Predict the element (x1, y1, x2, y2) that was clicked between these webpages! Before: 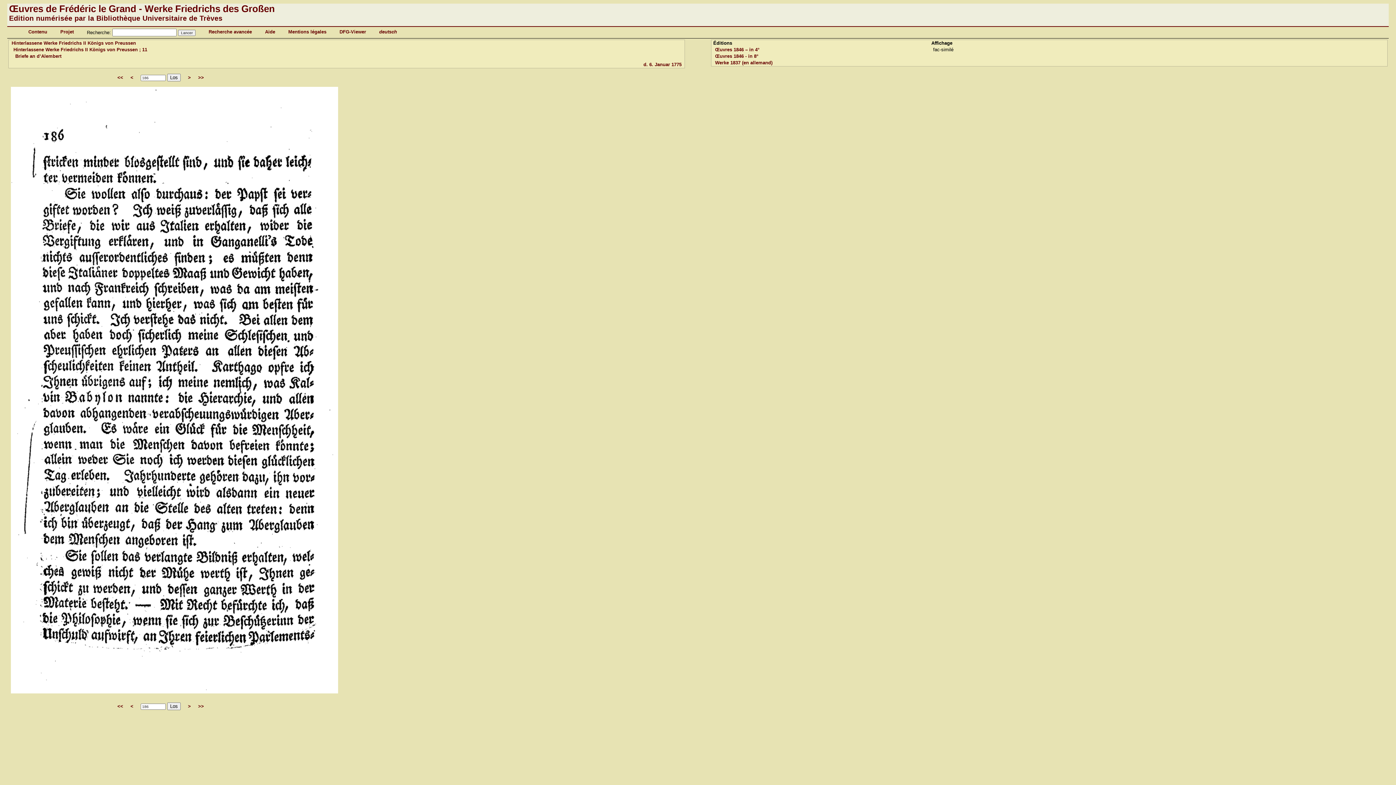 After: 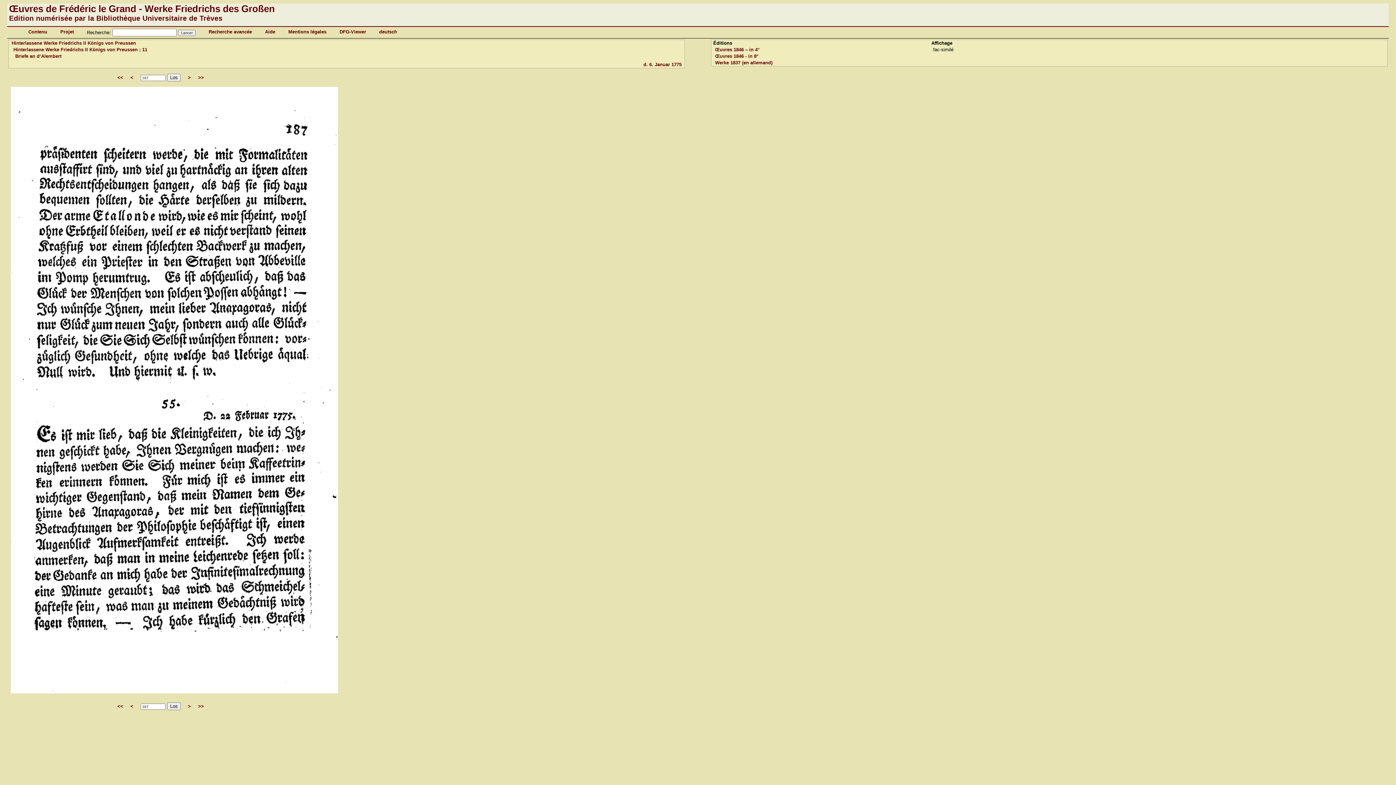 Action: label: > bbox: (188, 74, 190, 80)